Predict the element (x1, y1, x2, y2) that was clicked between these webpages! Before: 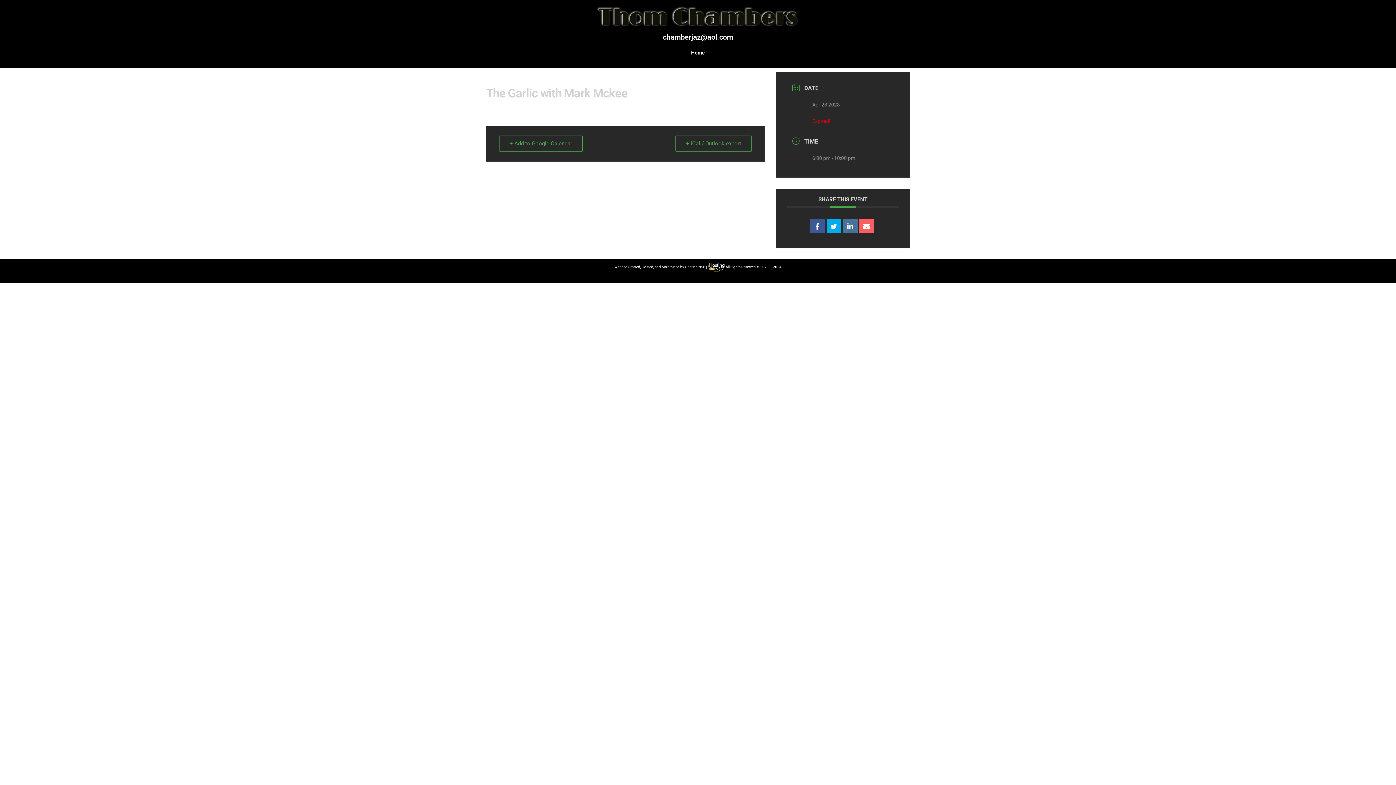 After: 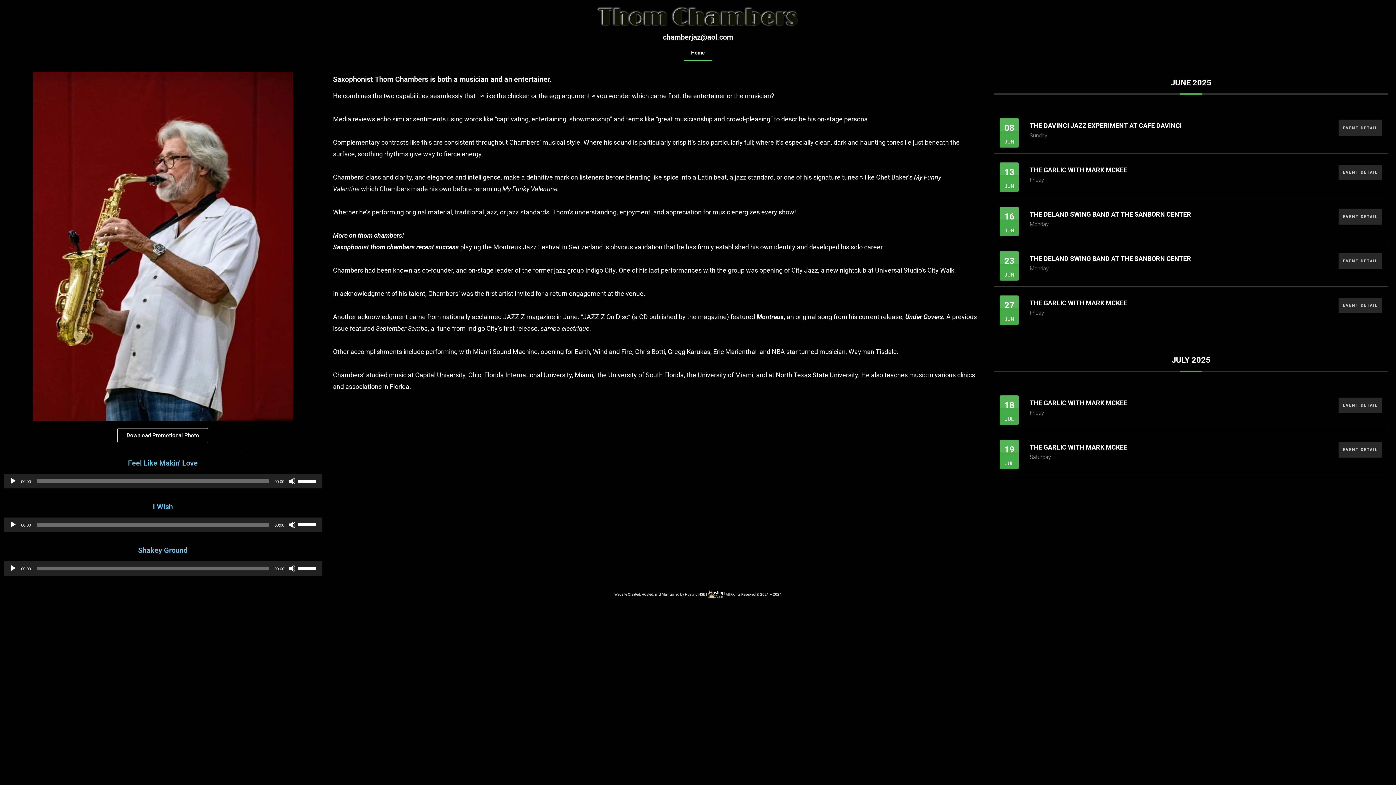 Action: bbox: (684, 44, 712, 61) label: Home